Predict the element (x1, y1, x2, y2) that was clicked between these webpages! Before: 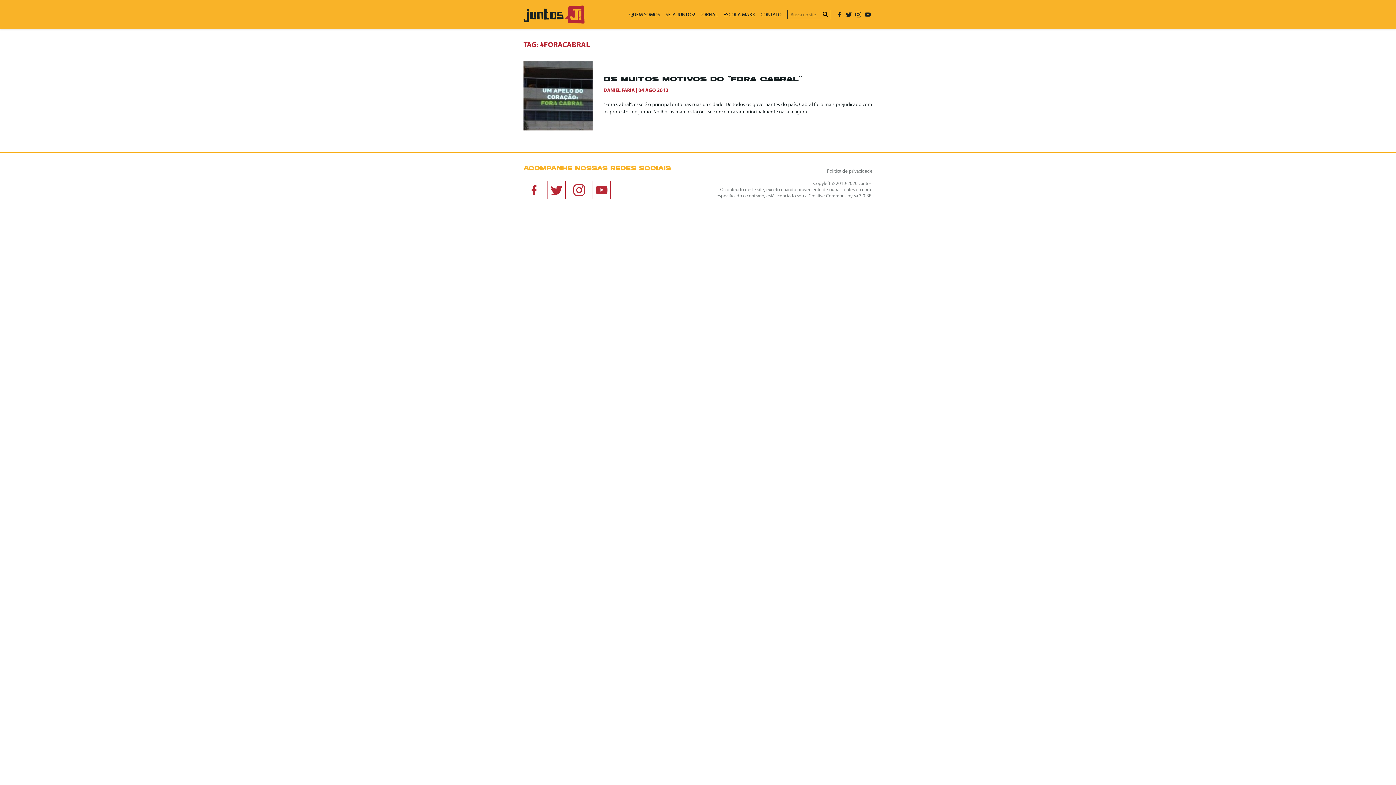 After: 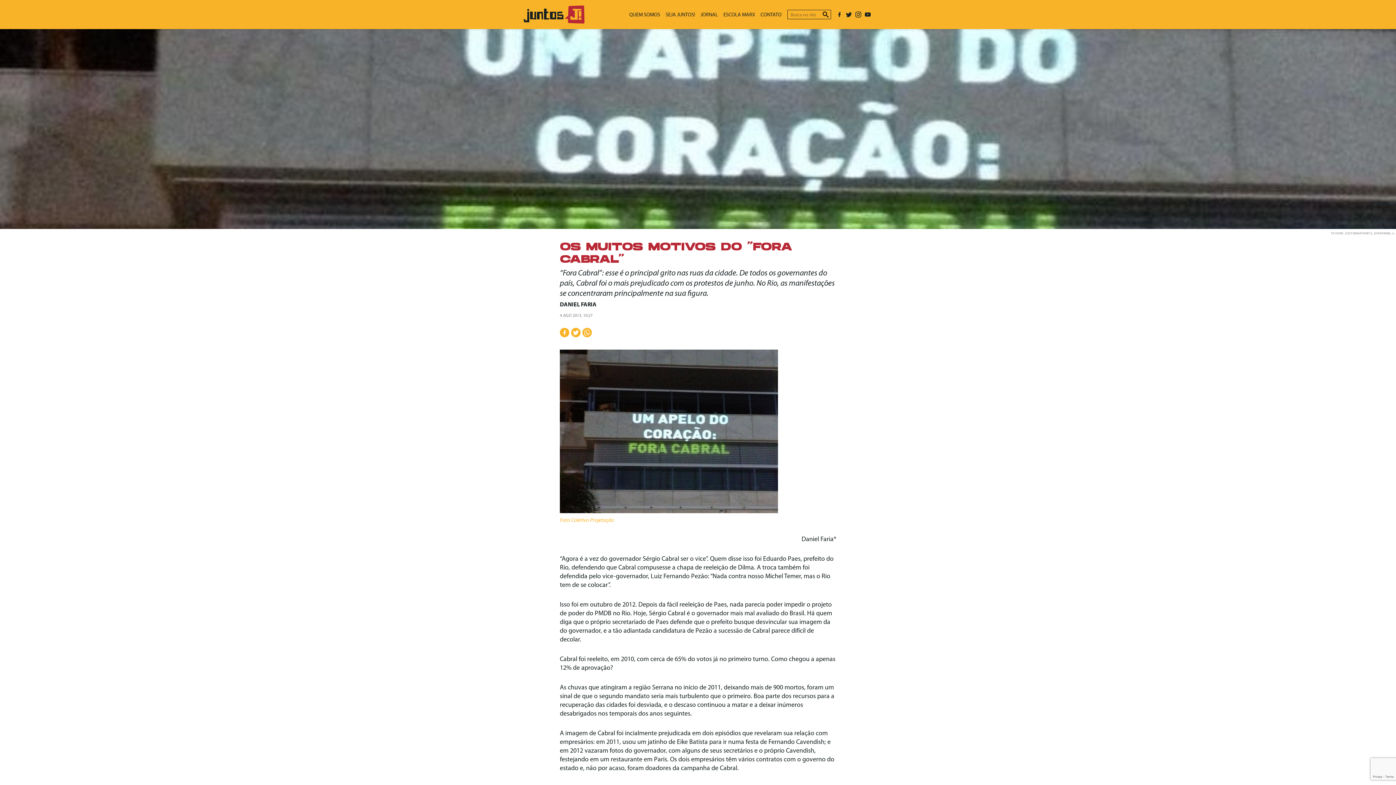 Action: bbox: (603, 76, 802, 83) label: OS MUITOS MOTIVOS DO “FORA CABRAL”